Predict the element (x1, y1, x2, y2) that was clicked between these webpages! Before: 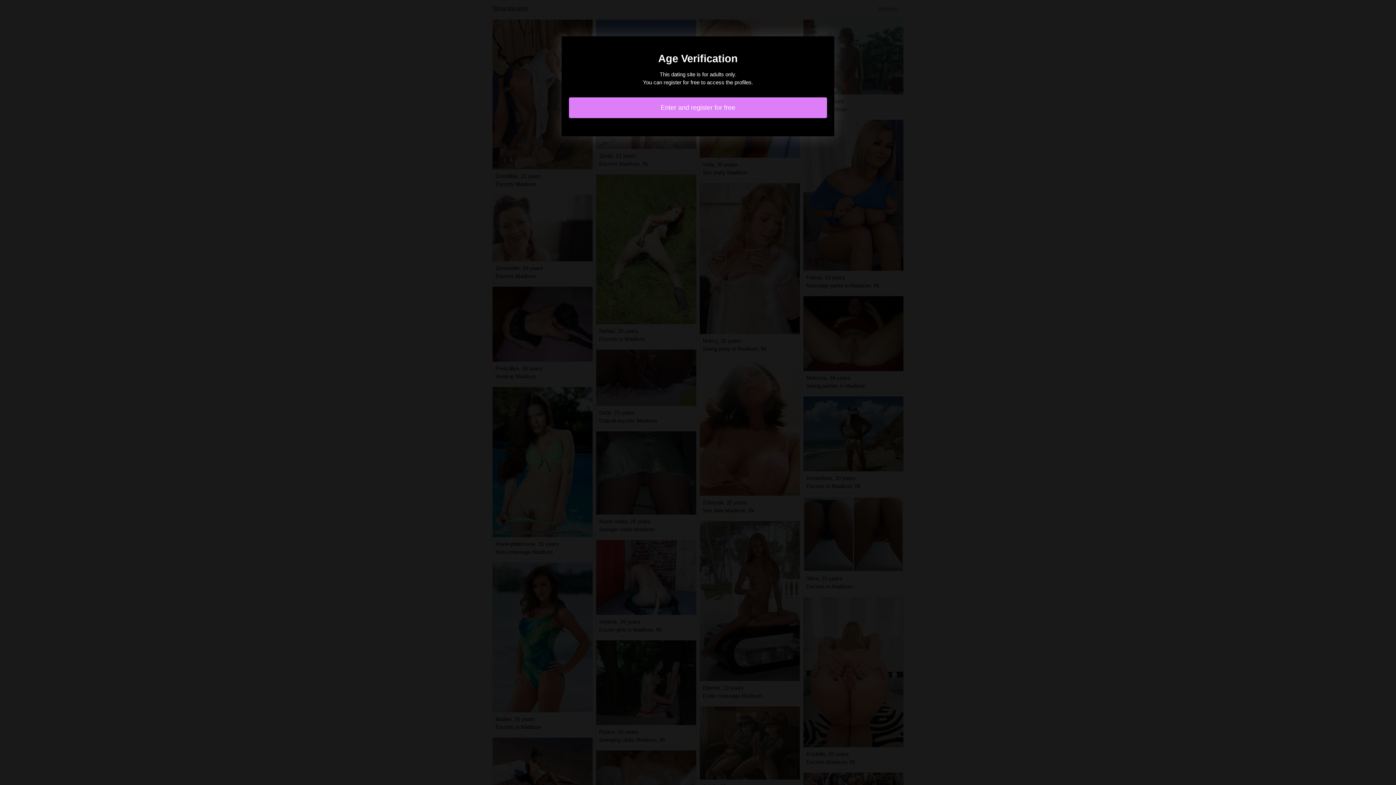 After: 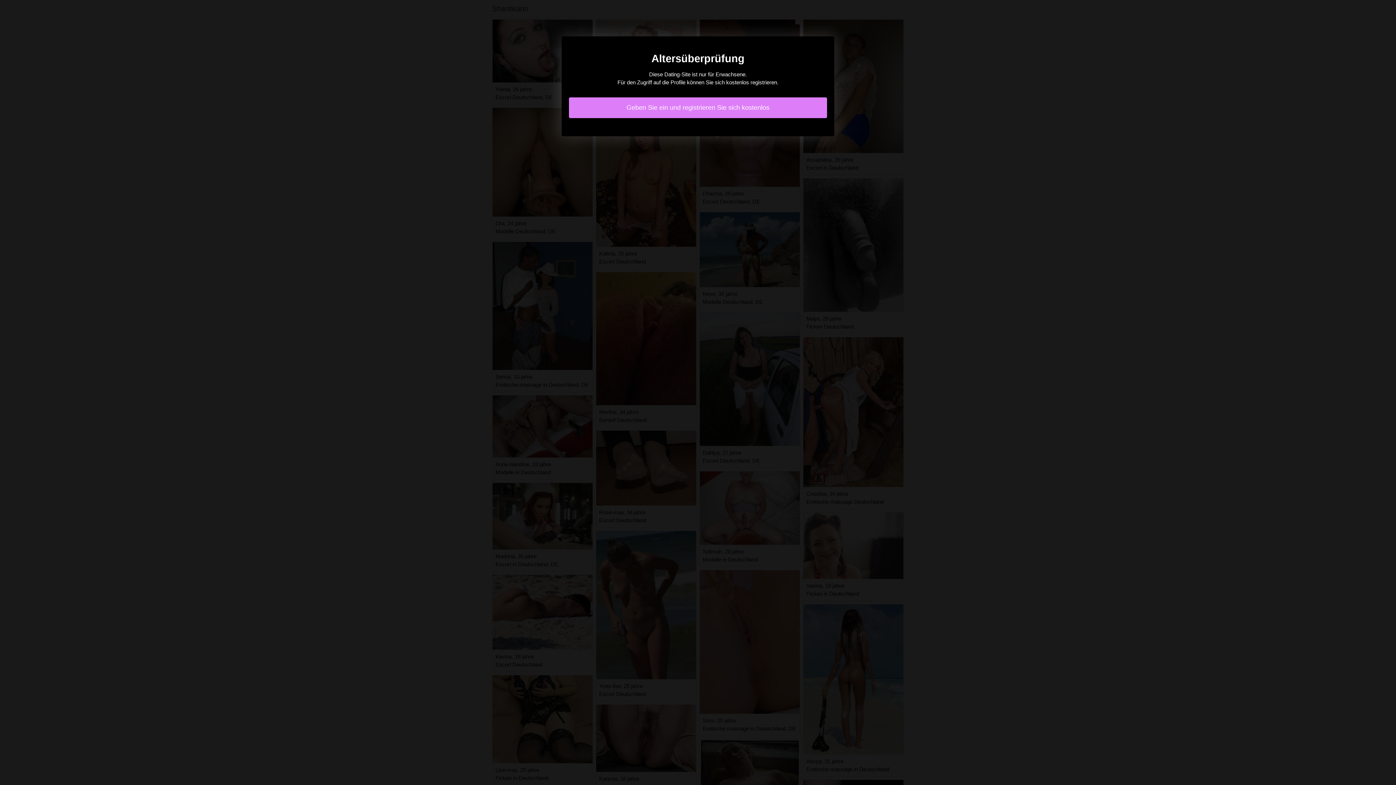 Action: label: Enter and register for free bbox: (569, 97, 827, 118)